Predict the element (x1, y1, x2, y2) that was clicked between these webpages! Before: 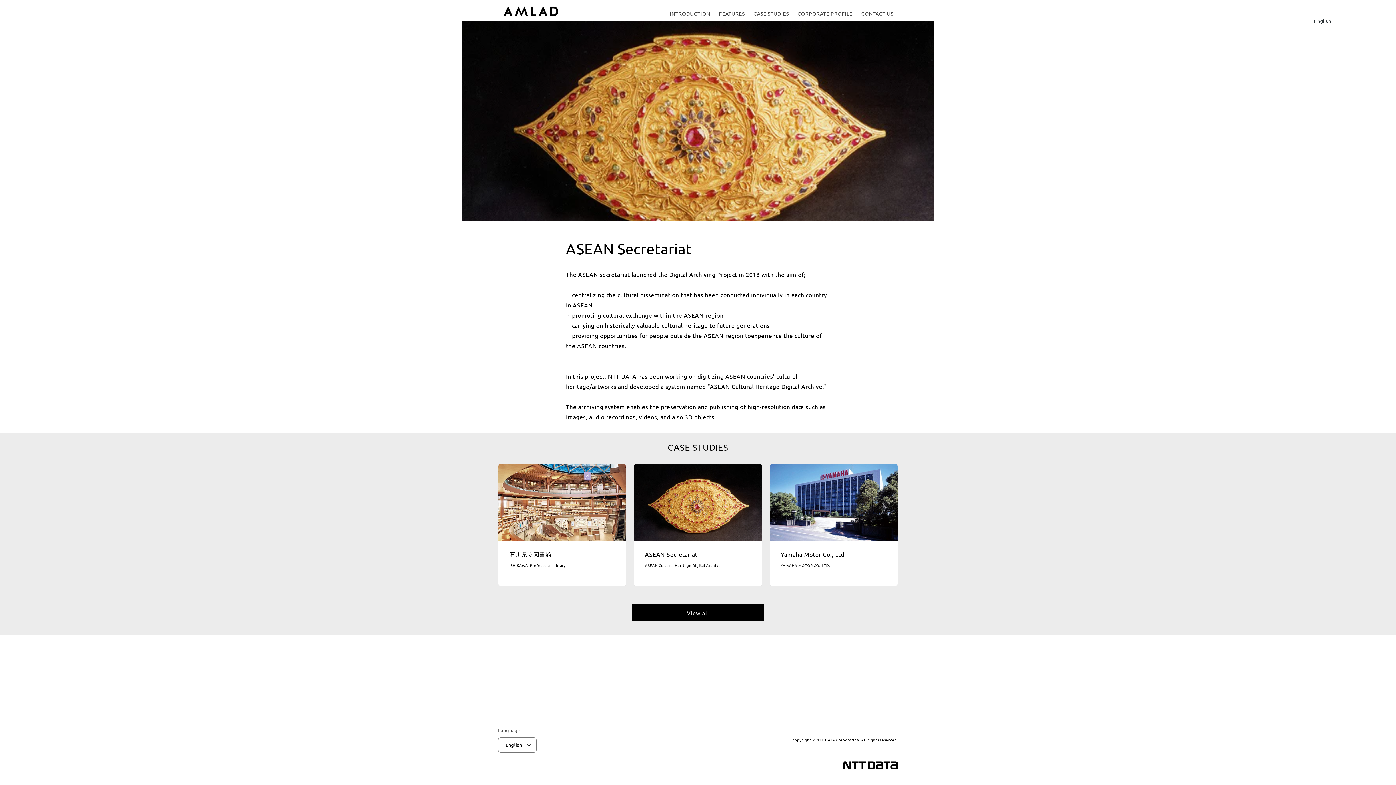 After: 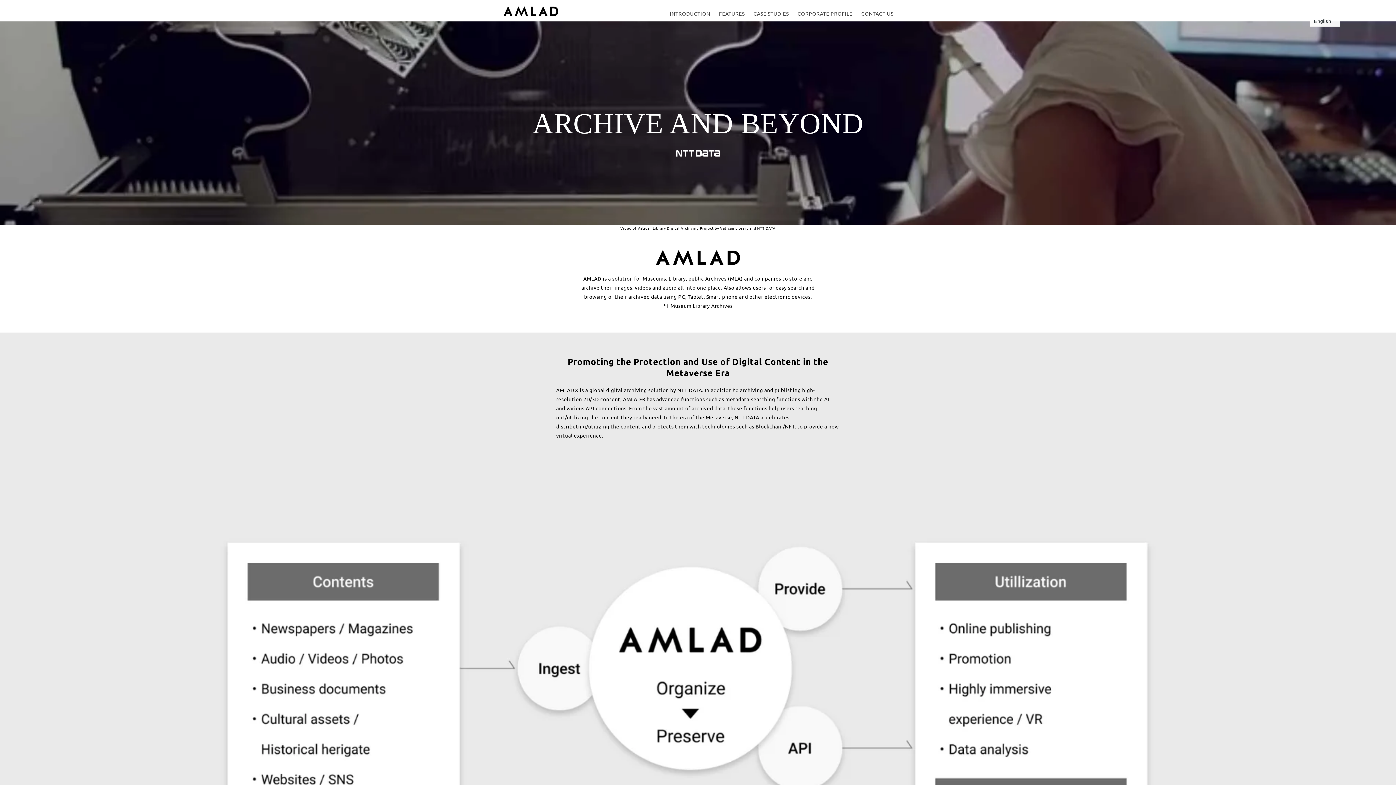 Action: bbox: (495, 1, 566, 21)